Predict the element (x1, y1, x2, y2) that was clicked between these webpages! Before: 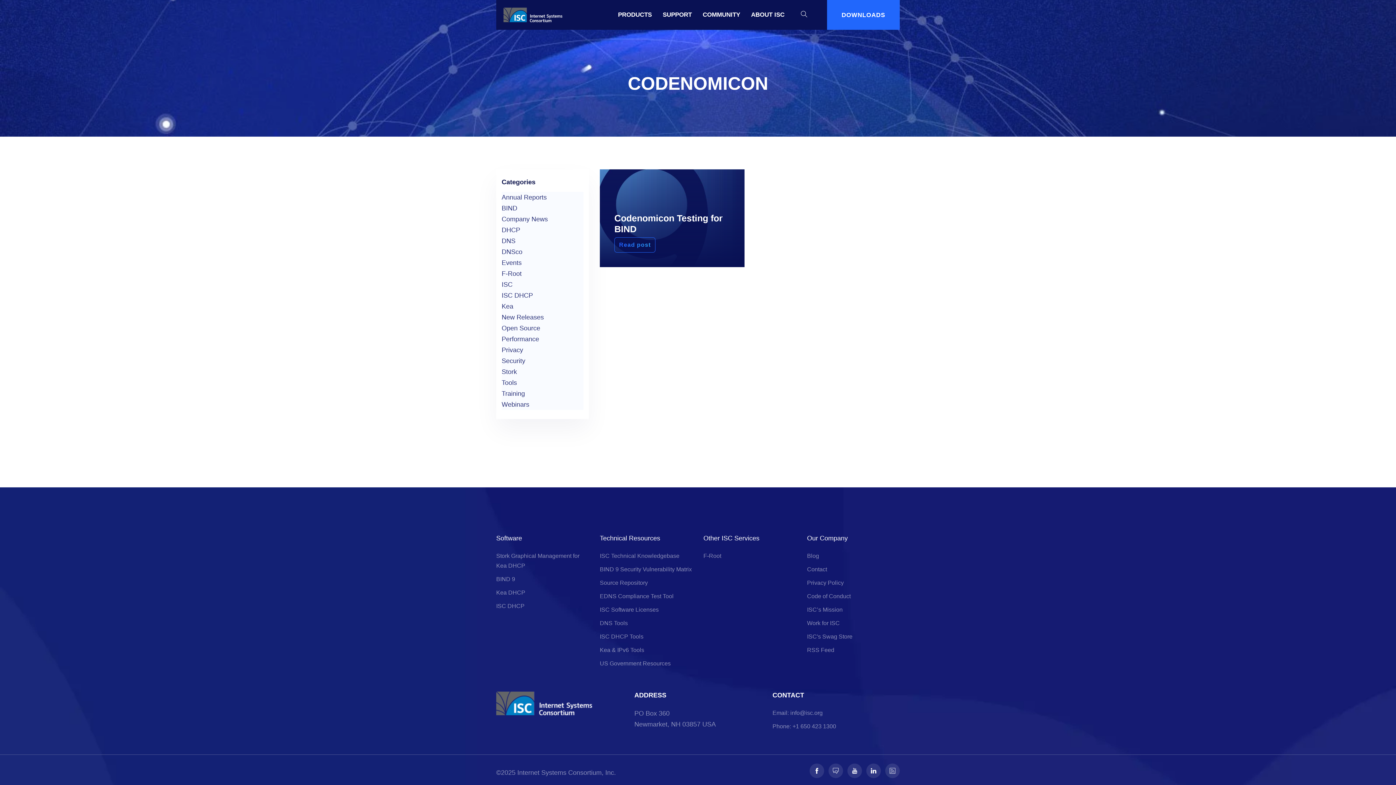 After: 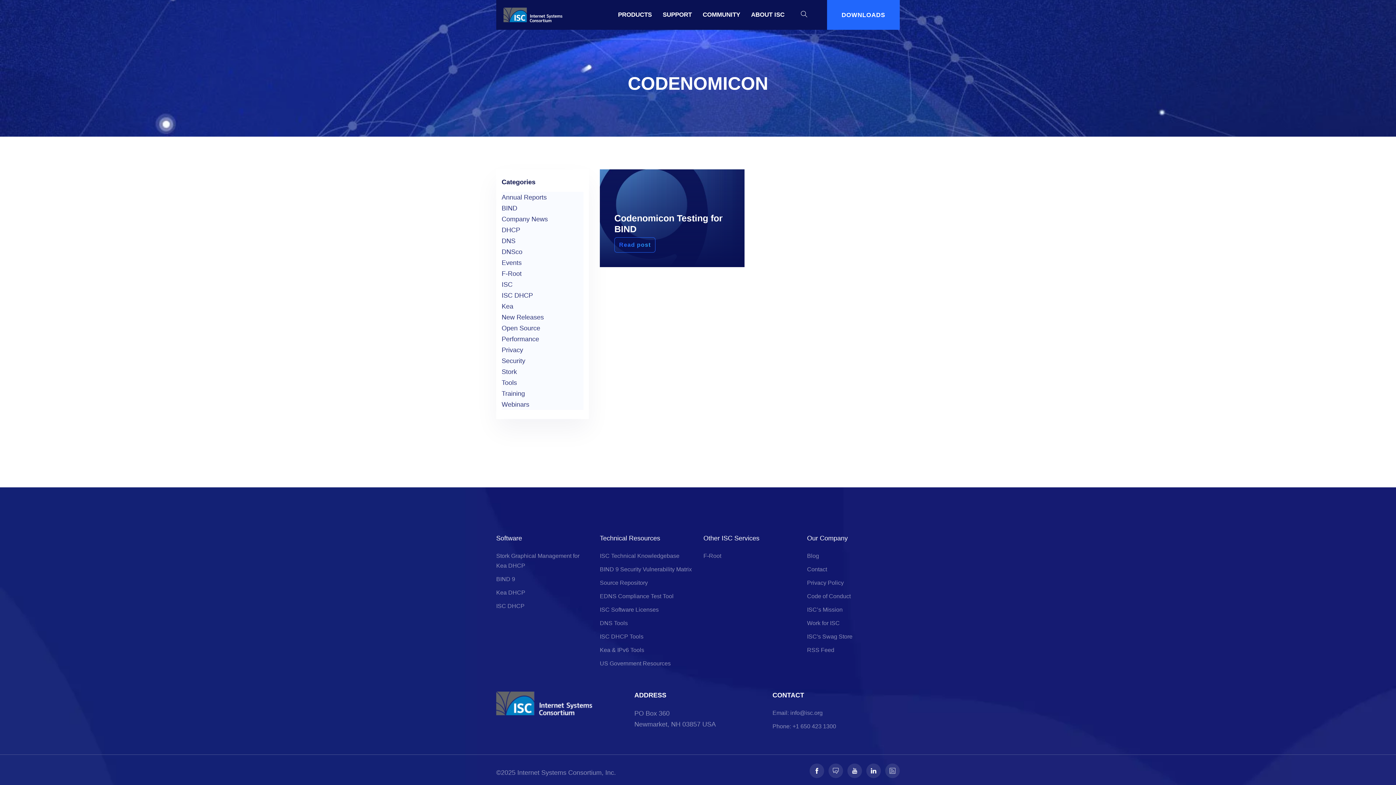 Action: label: Follow us on Fosstodon bbox: (828, 764, 843, 778)